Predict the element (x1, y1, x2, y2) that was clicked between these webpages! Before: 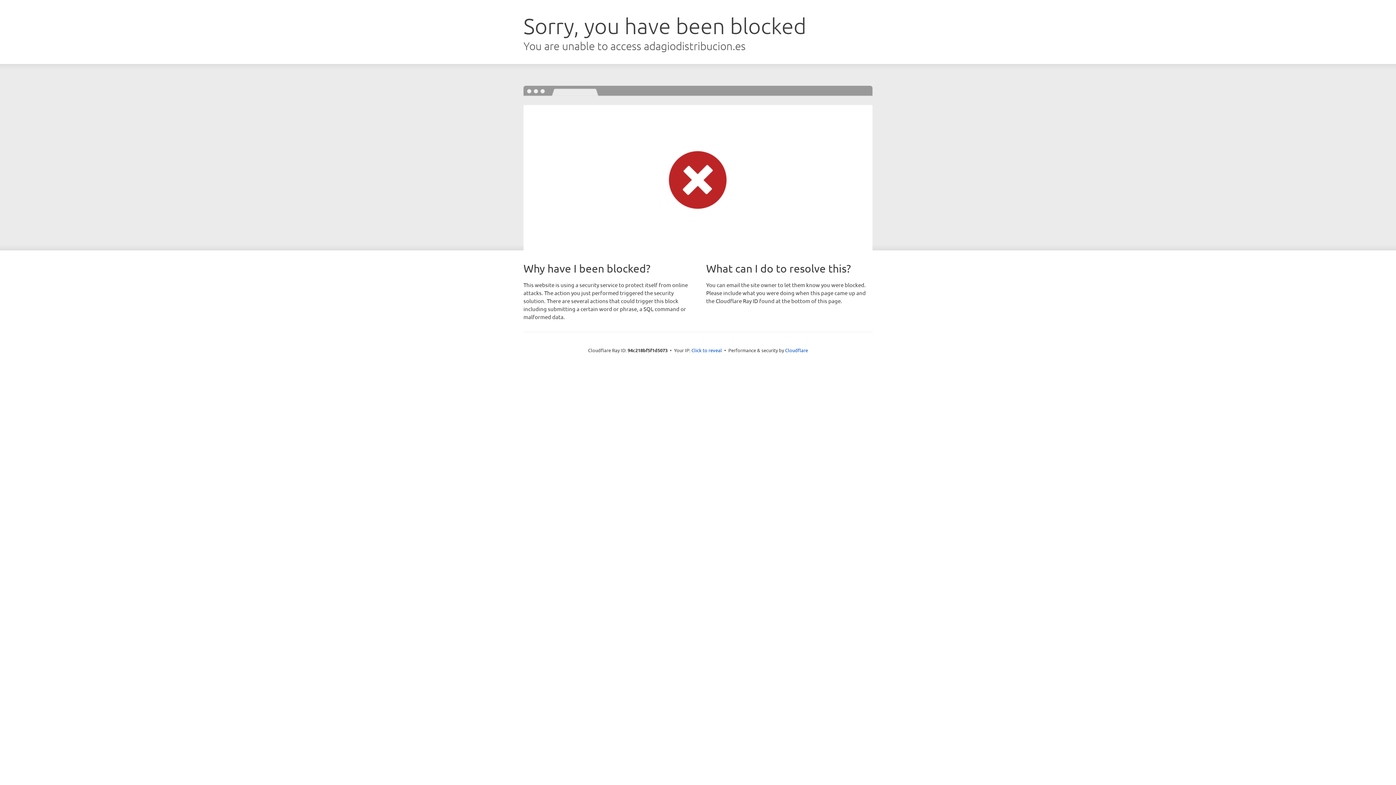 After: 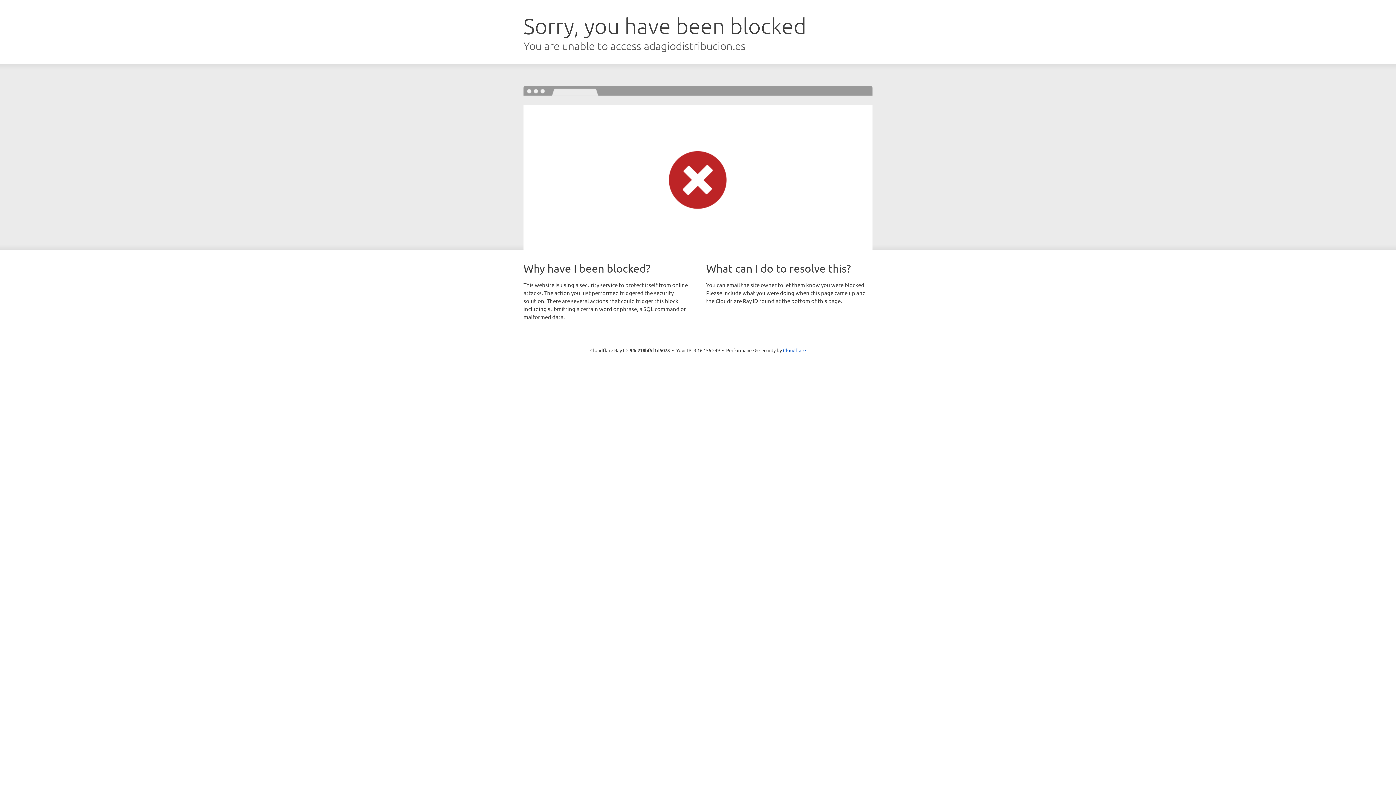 Action: bbox: (691, 346, 722, 353) label: Click to reveal